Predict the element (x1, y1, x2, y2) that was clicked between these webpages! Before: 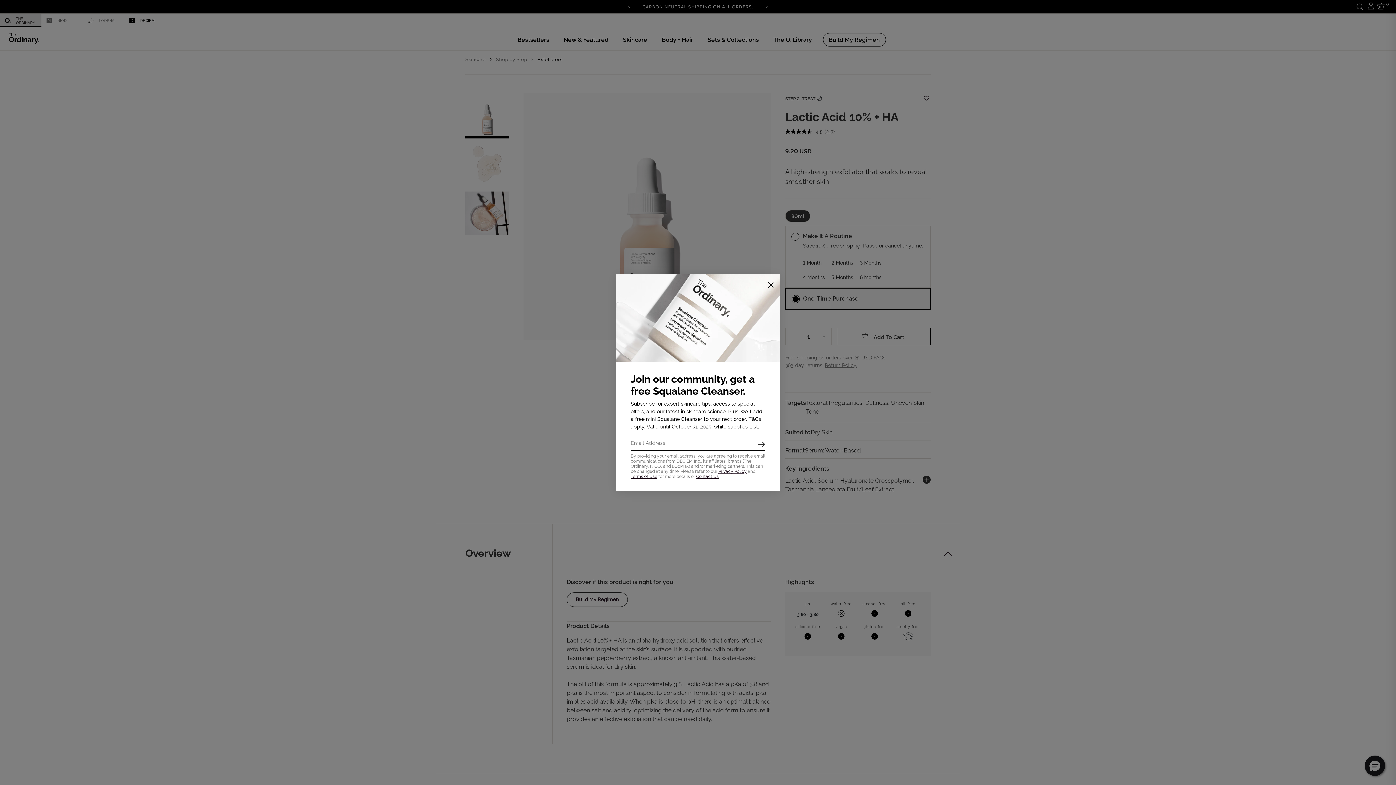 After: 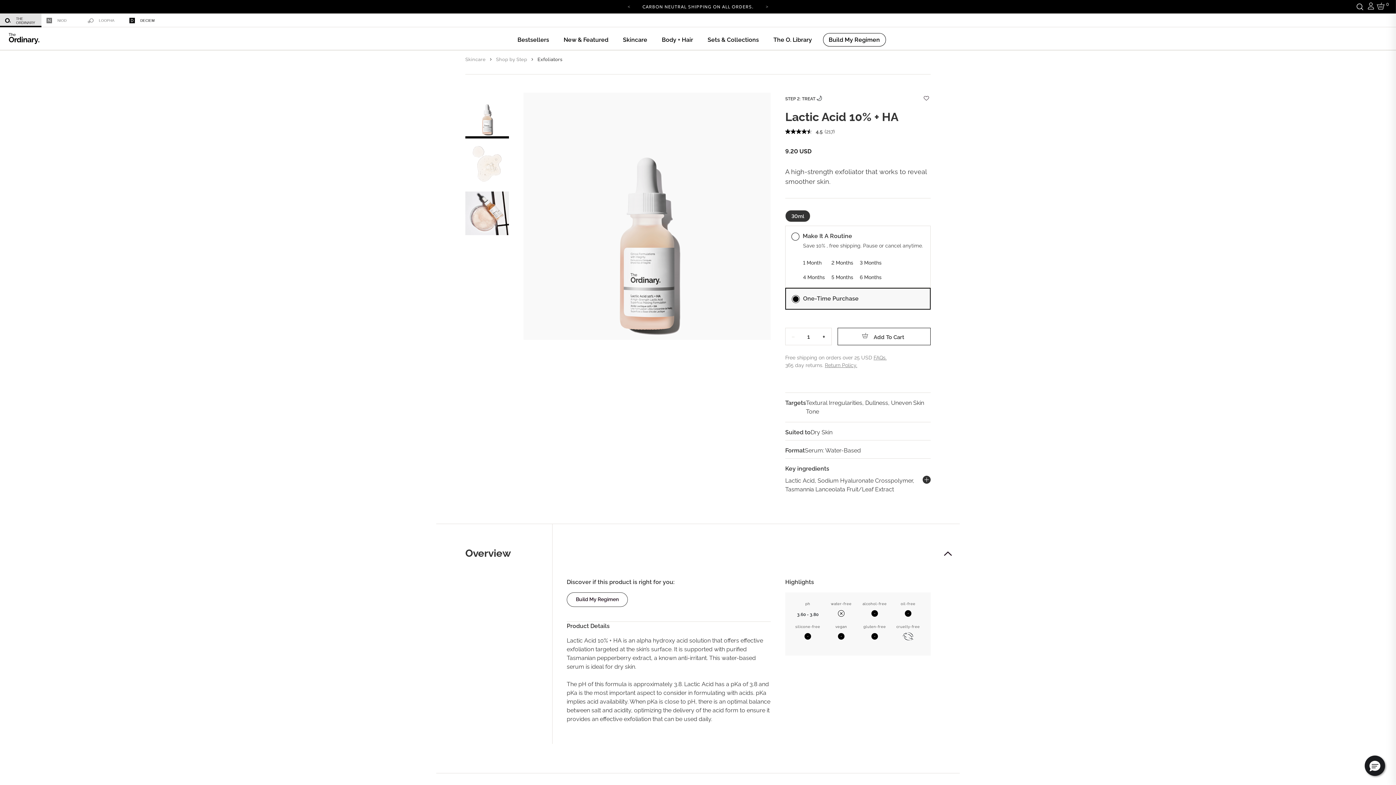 Action: bbox: (763, 277, 778, 292) label: Close